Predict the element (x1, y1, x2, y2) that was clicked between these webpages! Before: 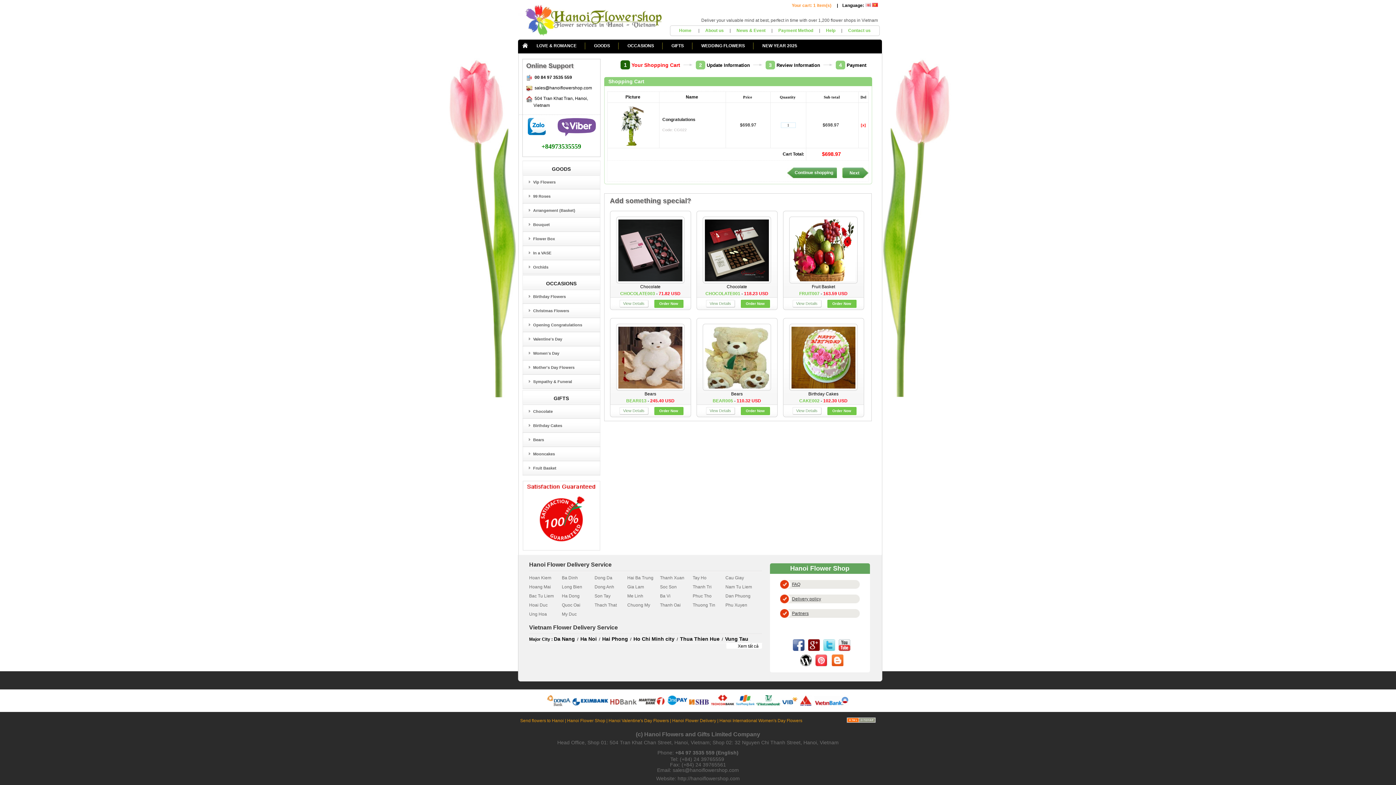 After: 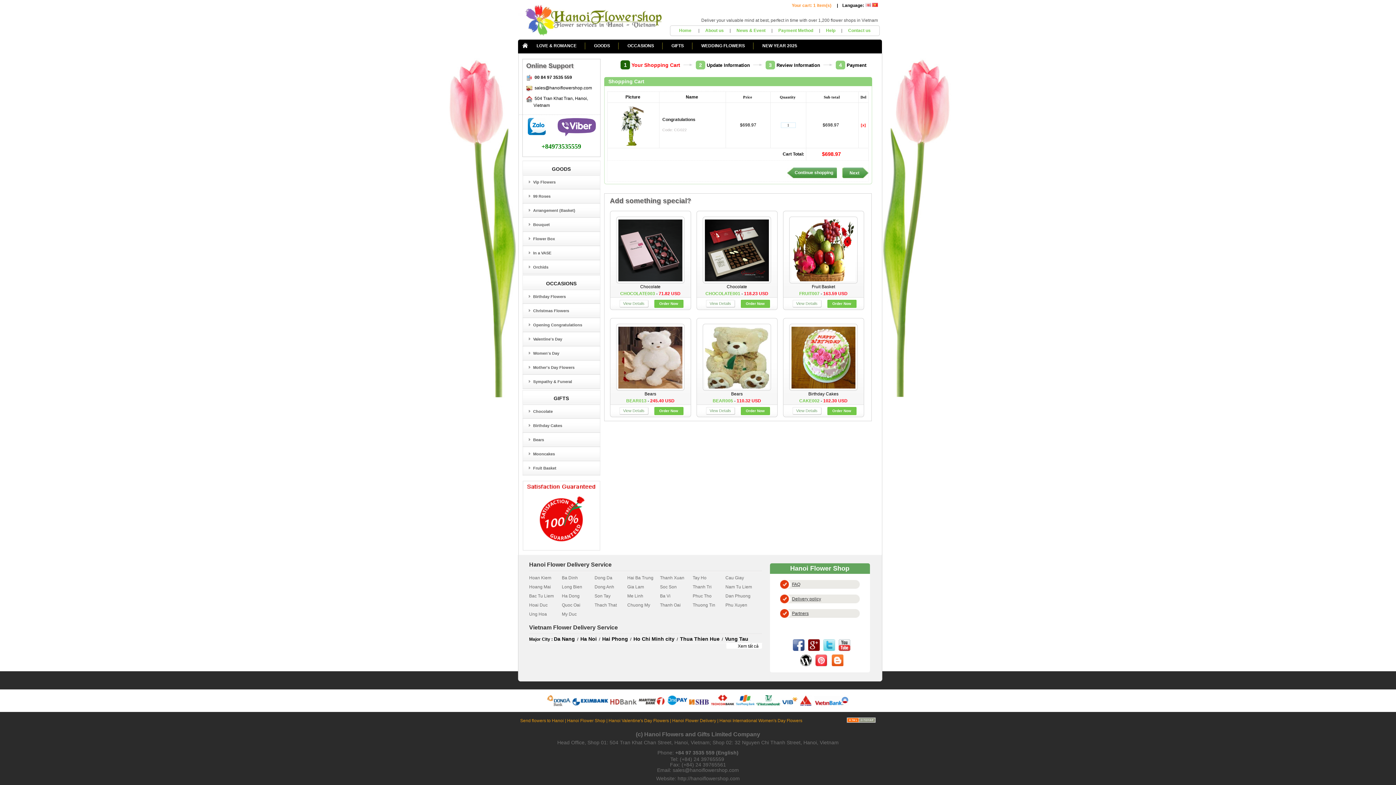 Action: bbox: (522, 547, 600, 552)